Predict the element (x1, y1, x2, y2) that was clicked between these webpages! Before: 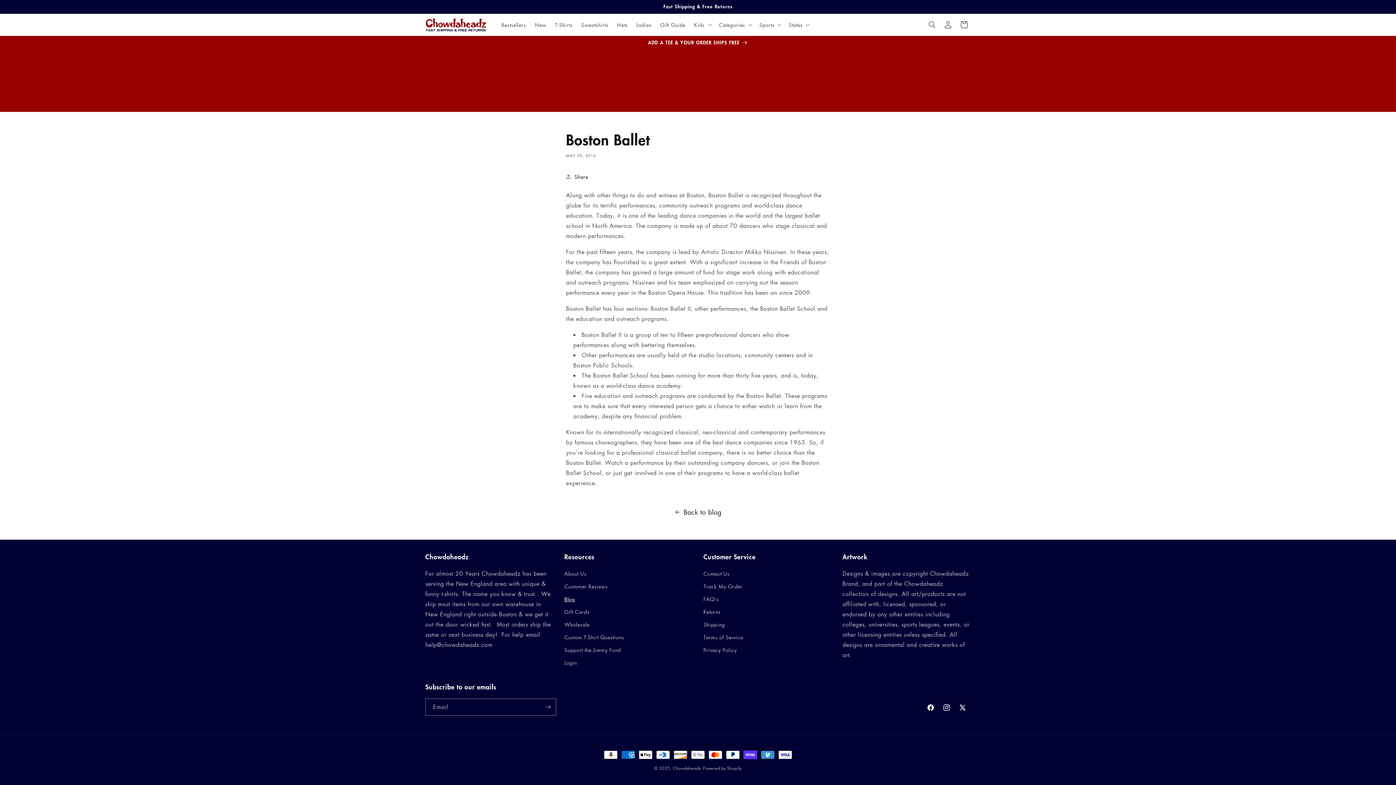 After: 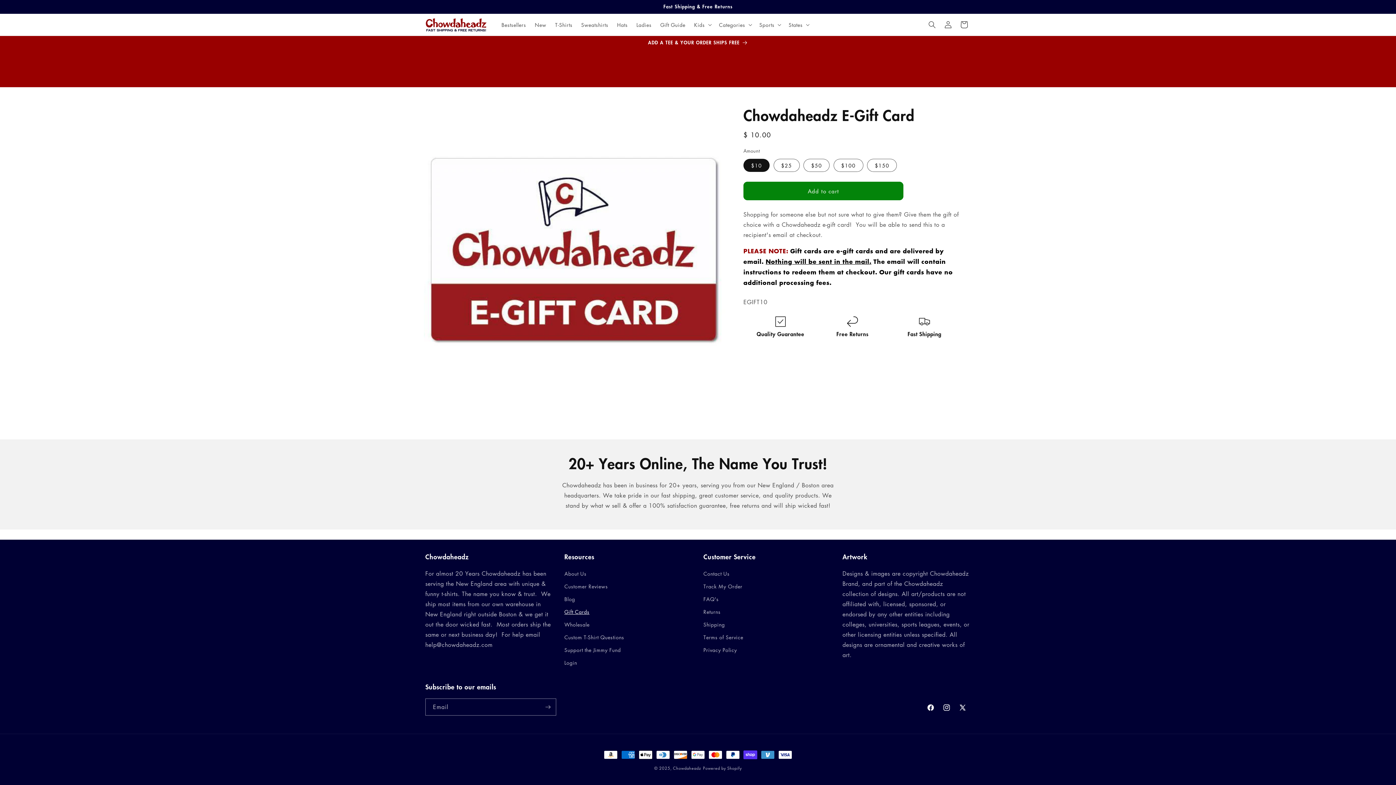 Action: label: Gift Cards bbox: (564, 605, 589, 618)